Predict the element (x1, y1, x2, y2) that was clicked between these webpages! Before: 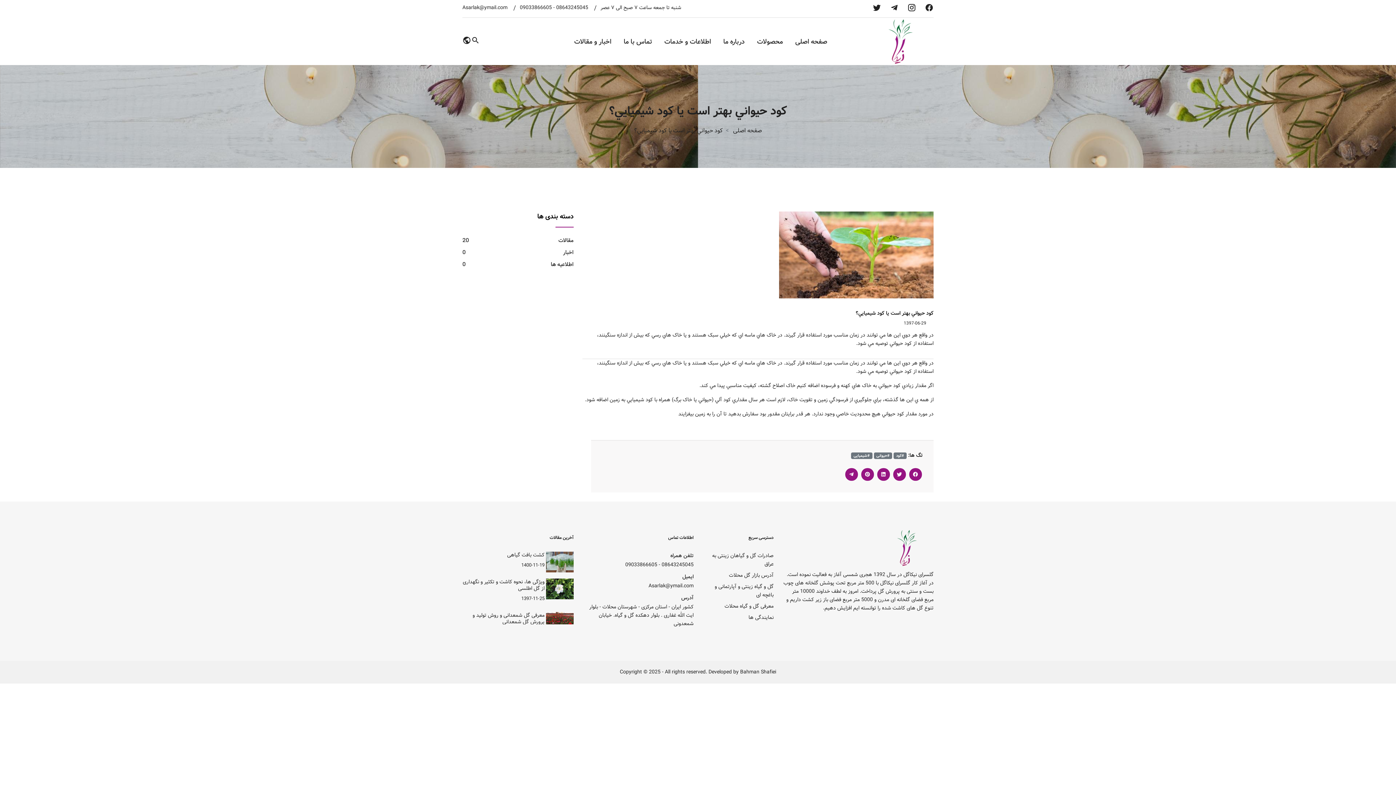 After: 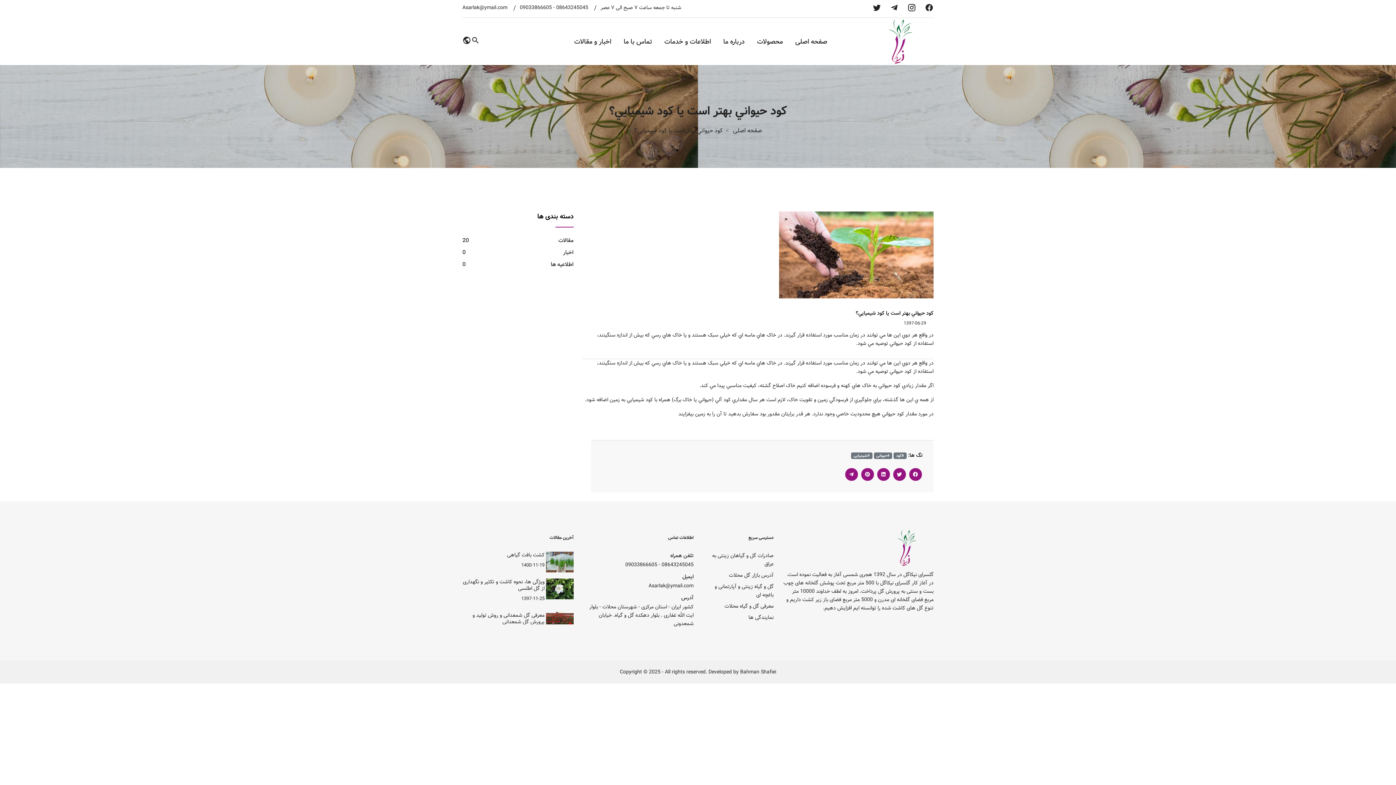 Action: label: مقالات
20 bbox: (462, 236, 573, 244)